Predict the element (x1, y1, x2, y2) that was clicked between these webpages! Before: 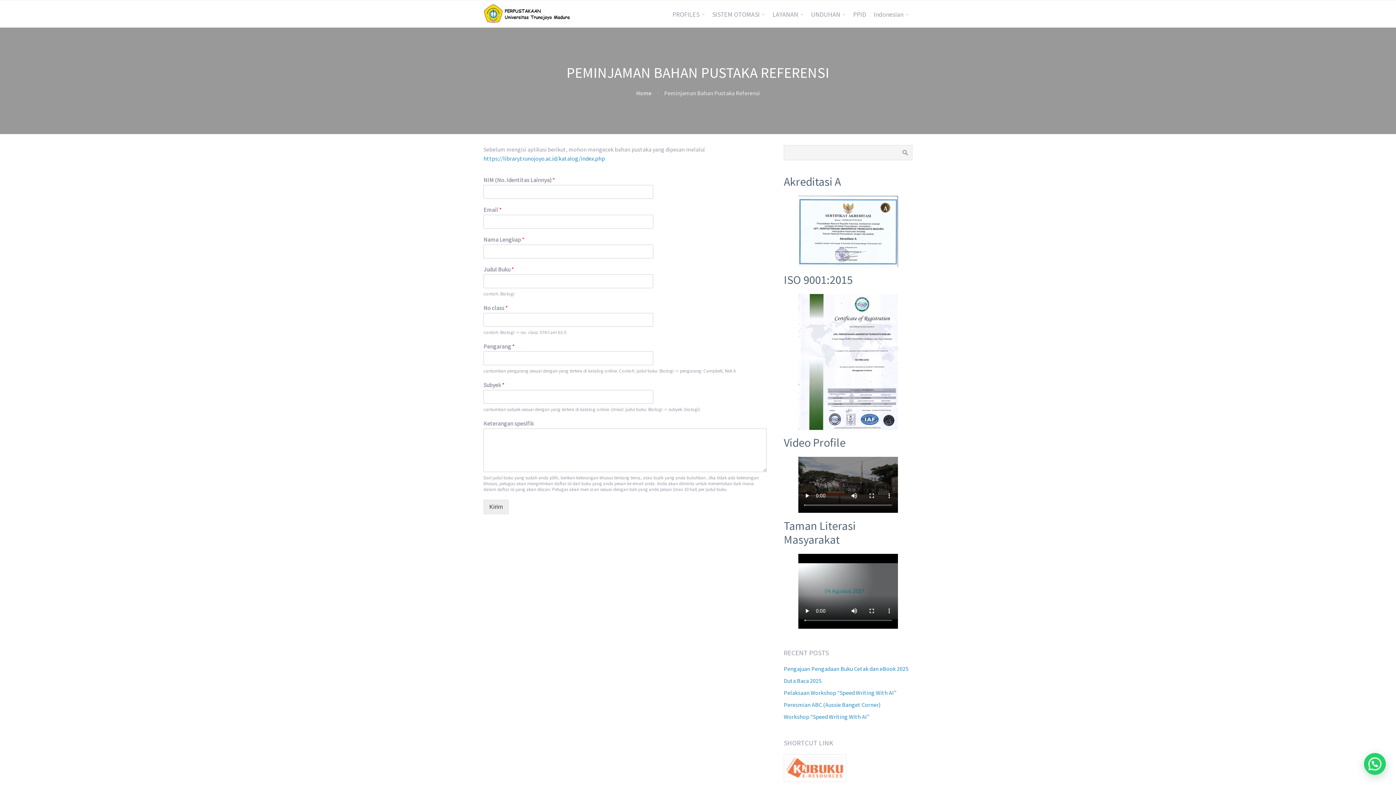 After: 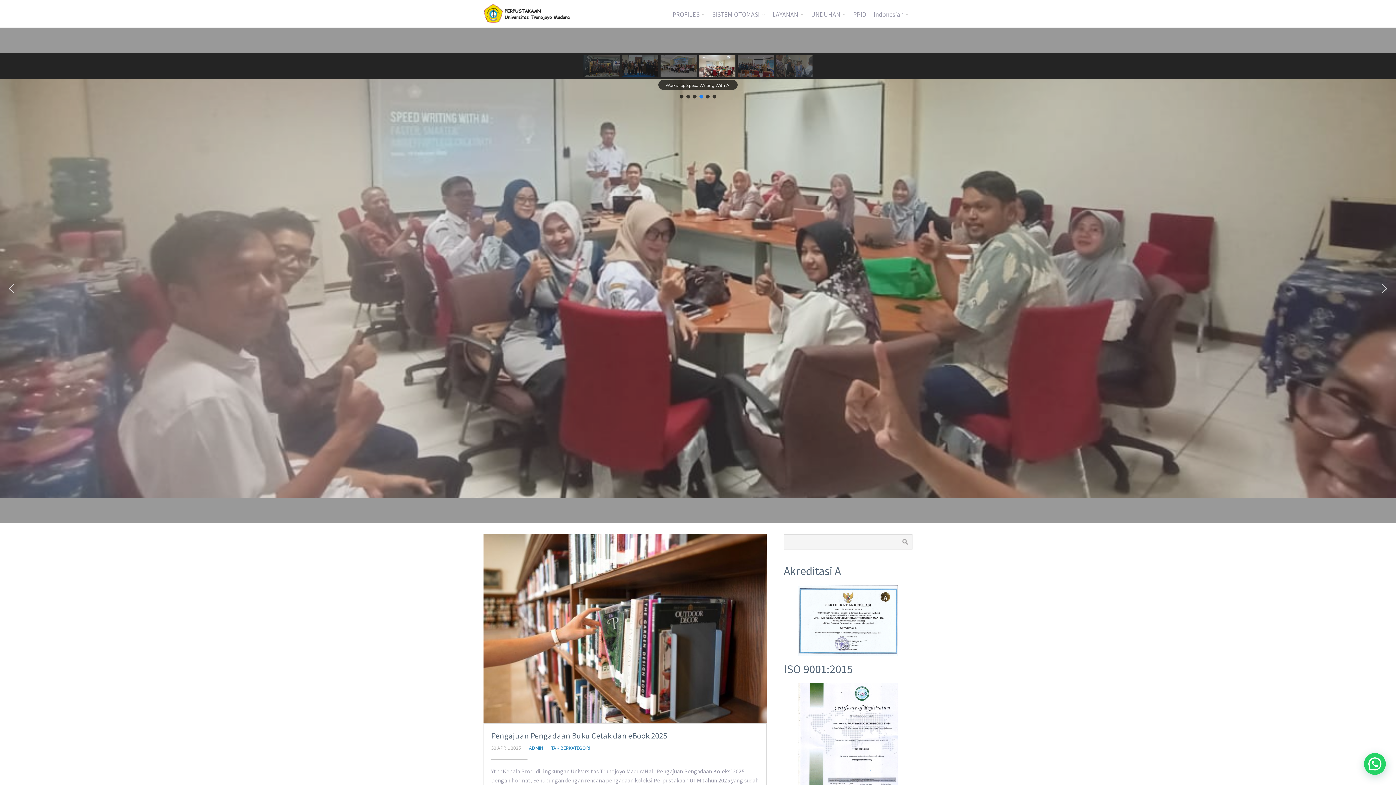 Action: bbox: (483, 4, 574, 23)